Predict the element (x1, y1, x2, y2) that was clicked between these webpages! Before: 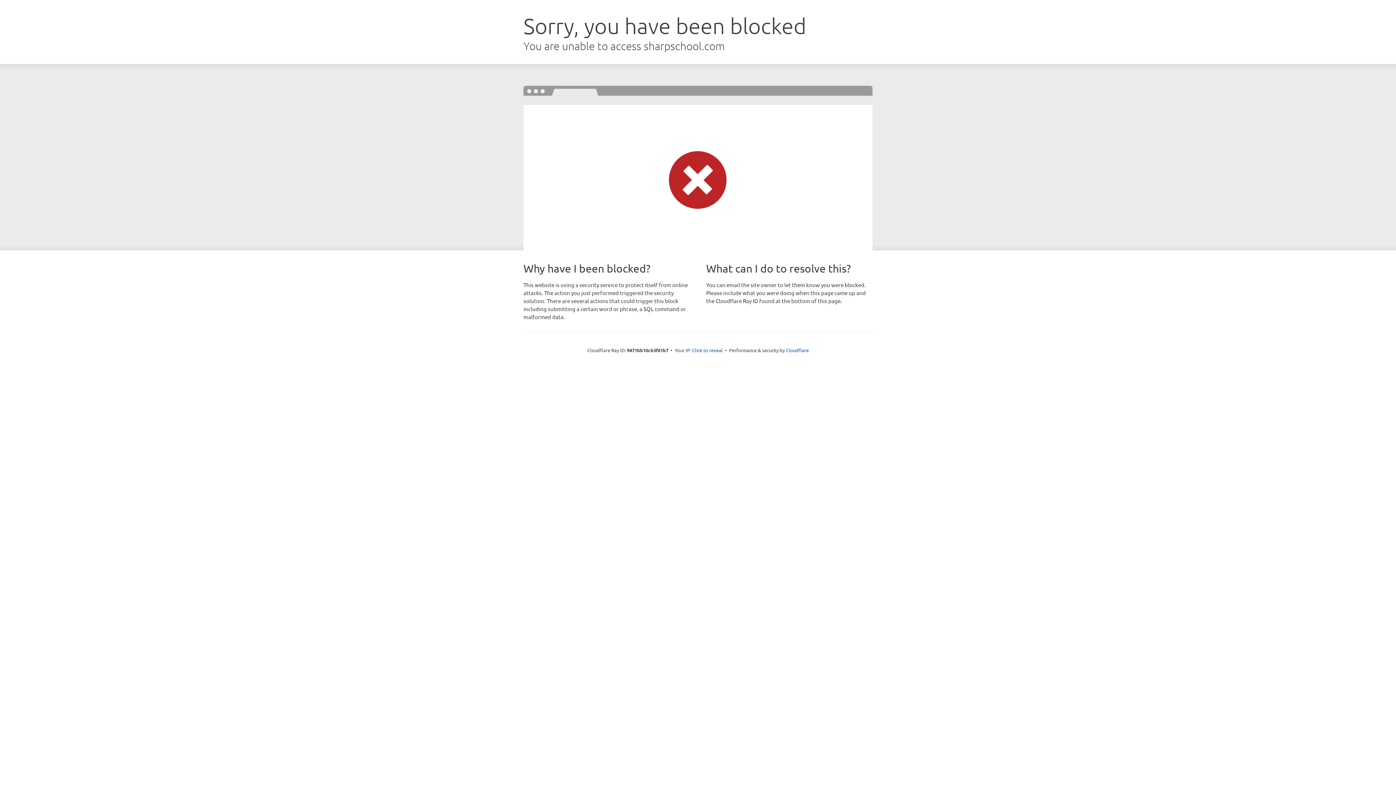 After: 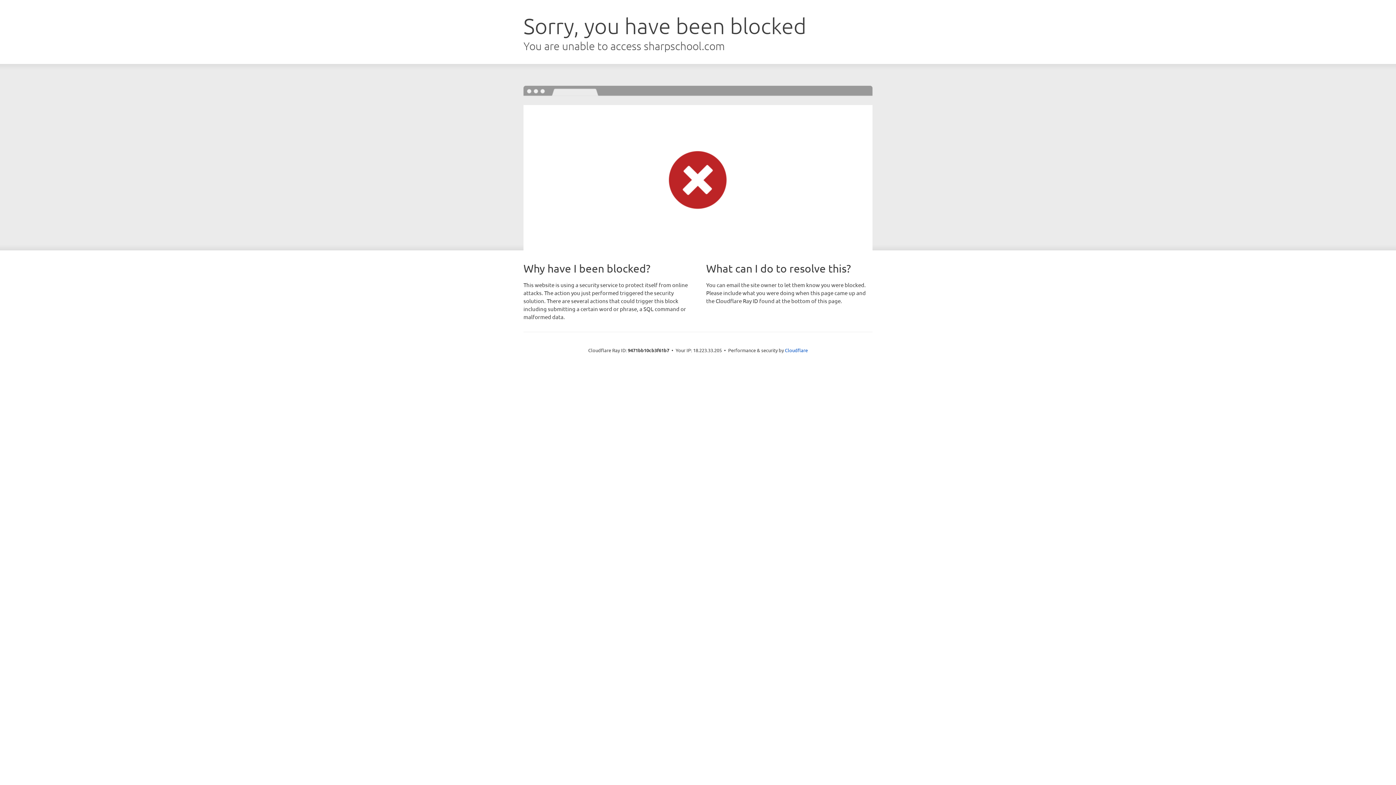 Action: bbox: (692, 346, 722, 353) label: Click to reveal